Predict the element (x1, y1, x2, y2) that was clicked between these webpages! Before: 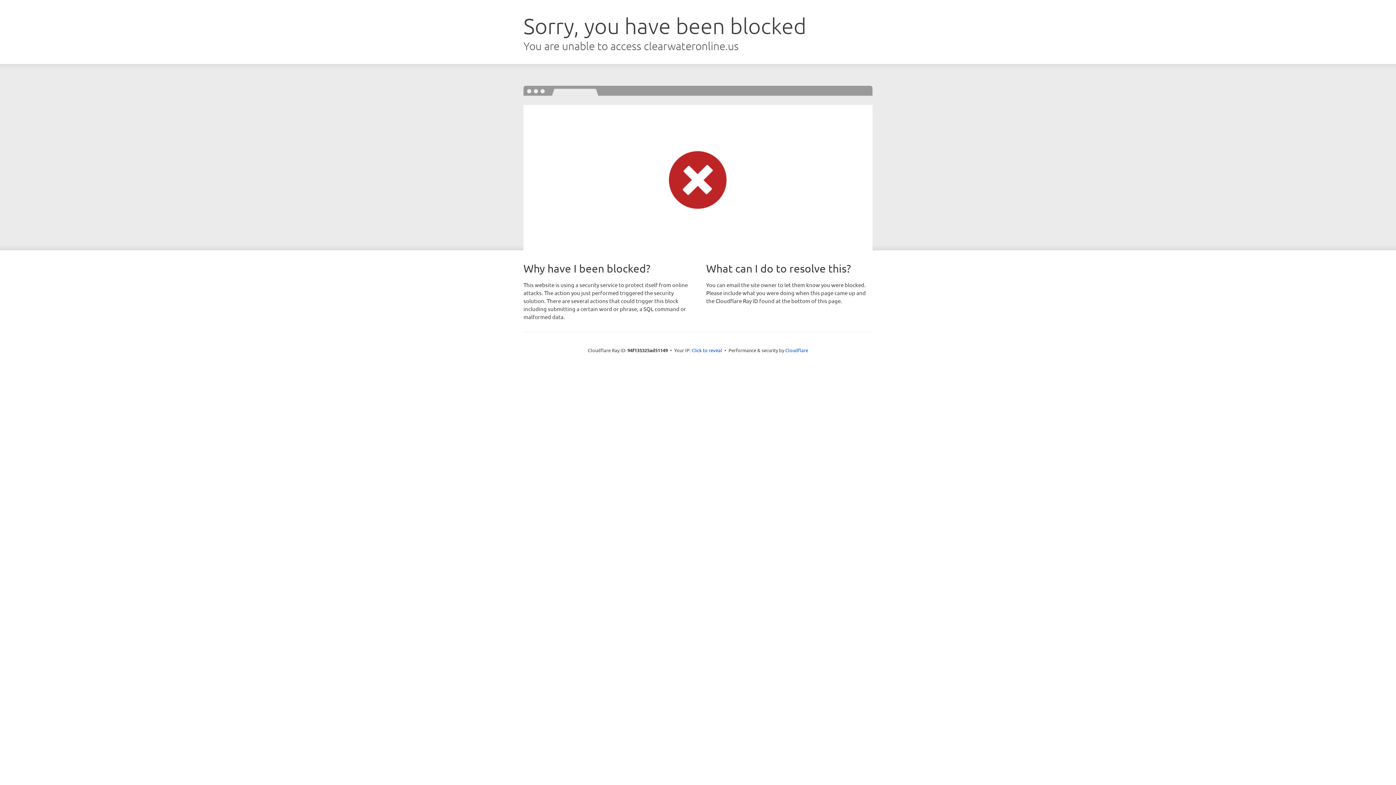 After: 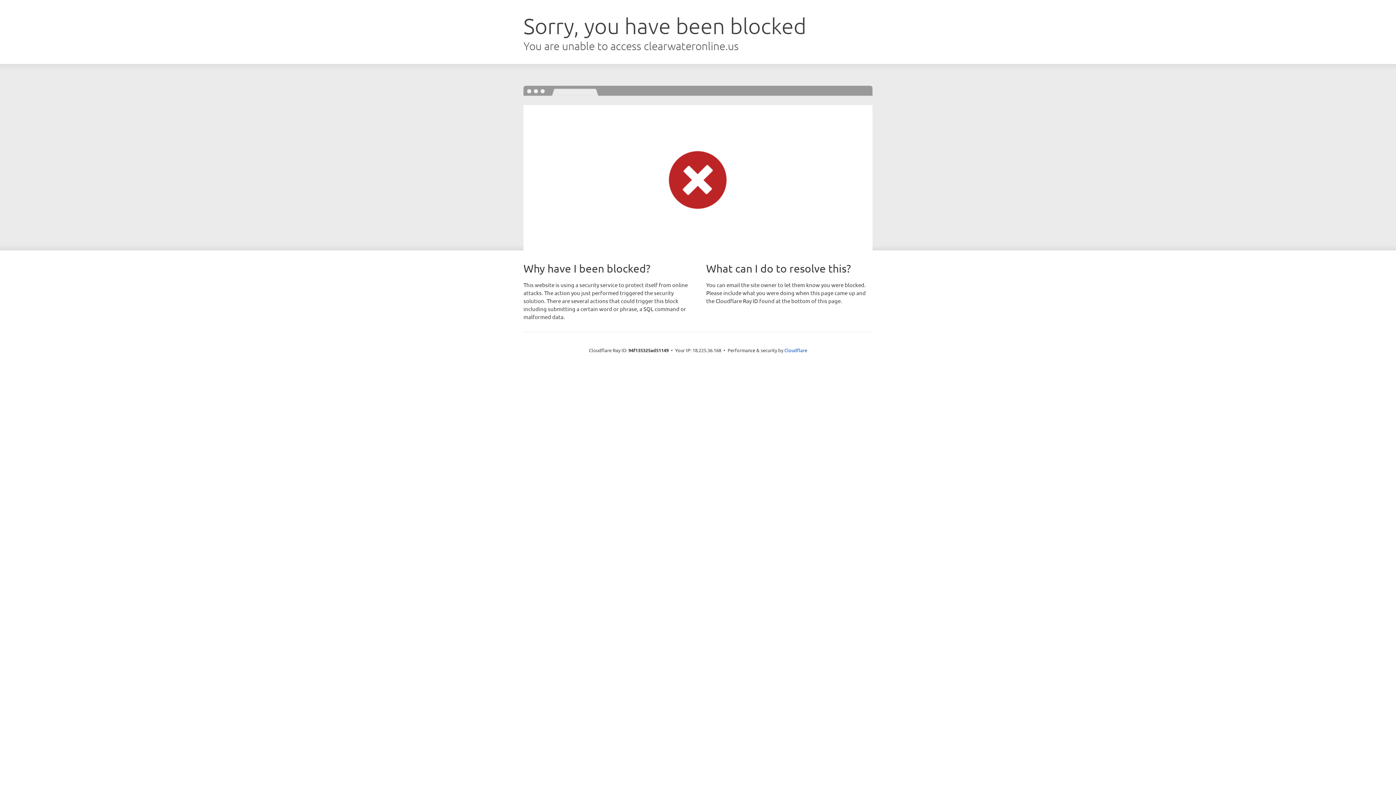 Action: label: Click to reveal bbox: (691, 346, 722, 353)